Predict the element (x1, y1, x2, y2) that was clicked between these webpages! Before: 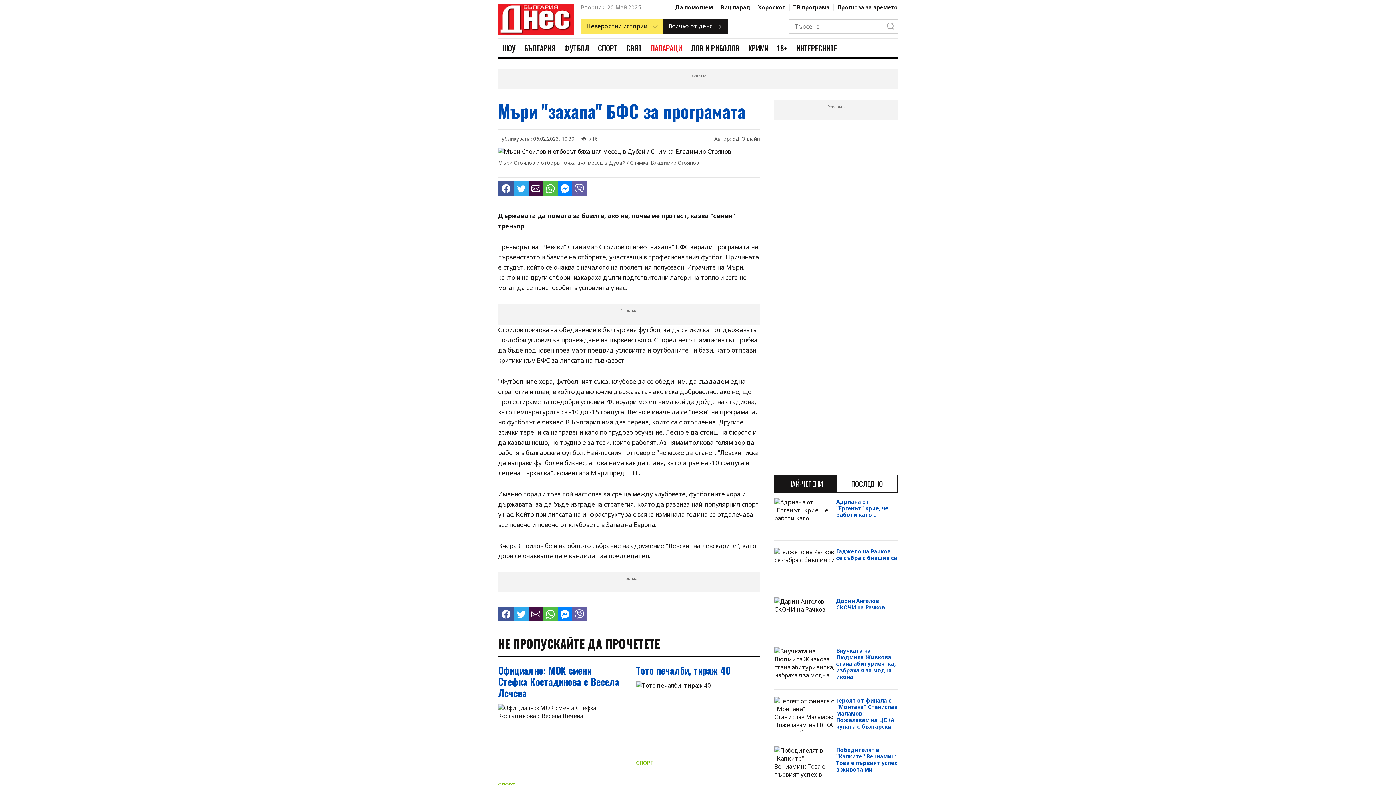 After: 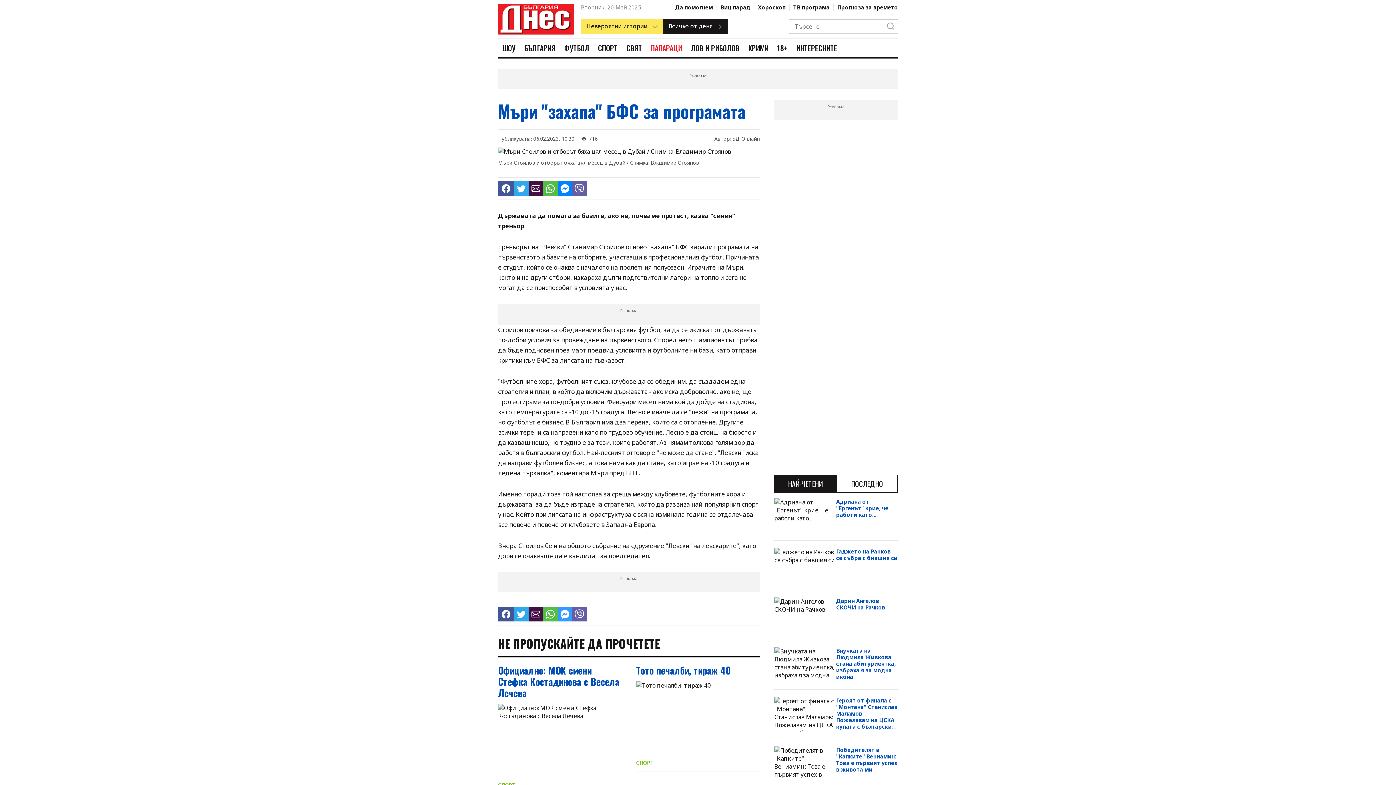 Action: bbox: (557, 607, 572, 621)